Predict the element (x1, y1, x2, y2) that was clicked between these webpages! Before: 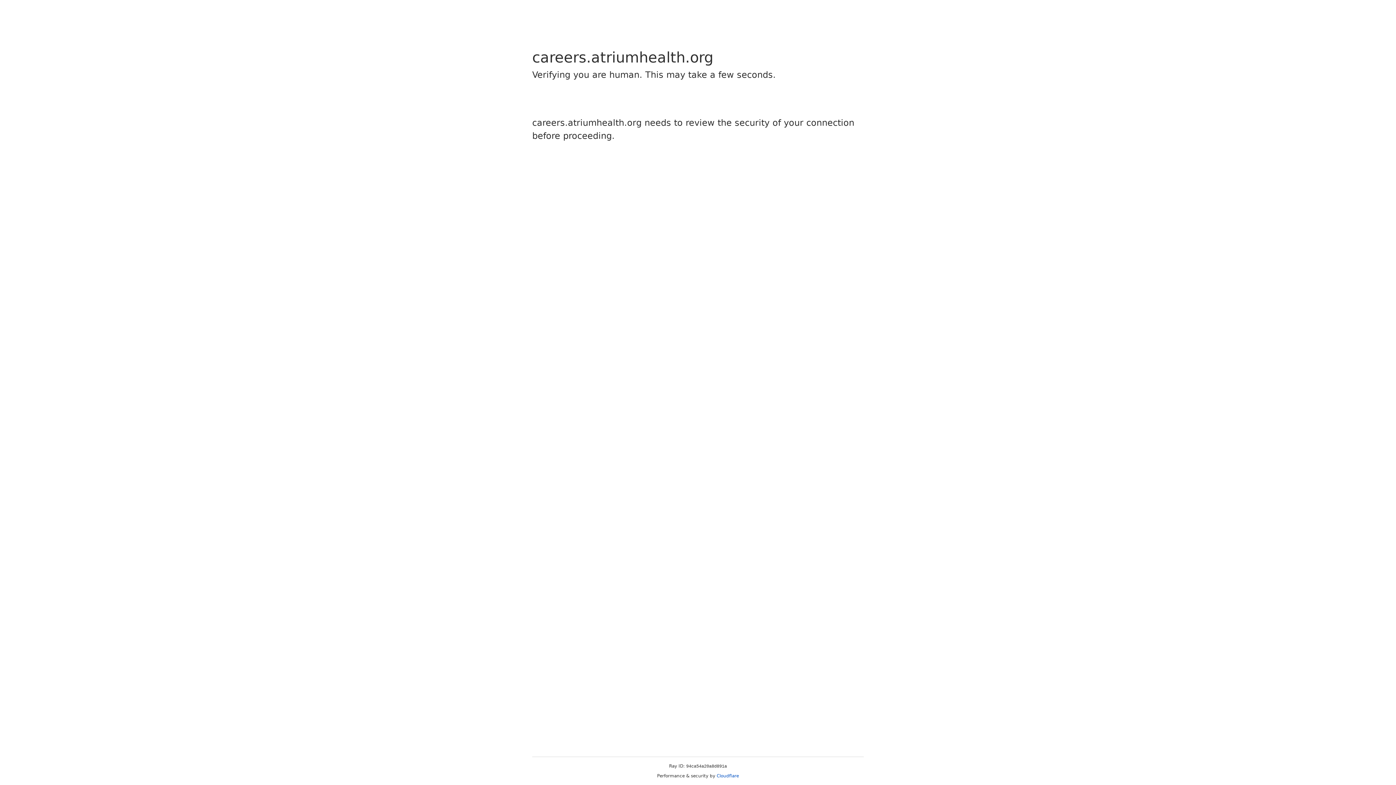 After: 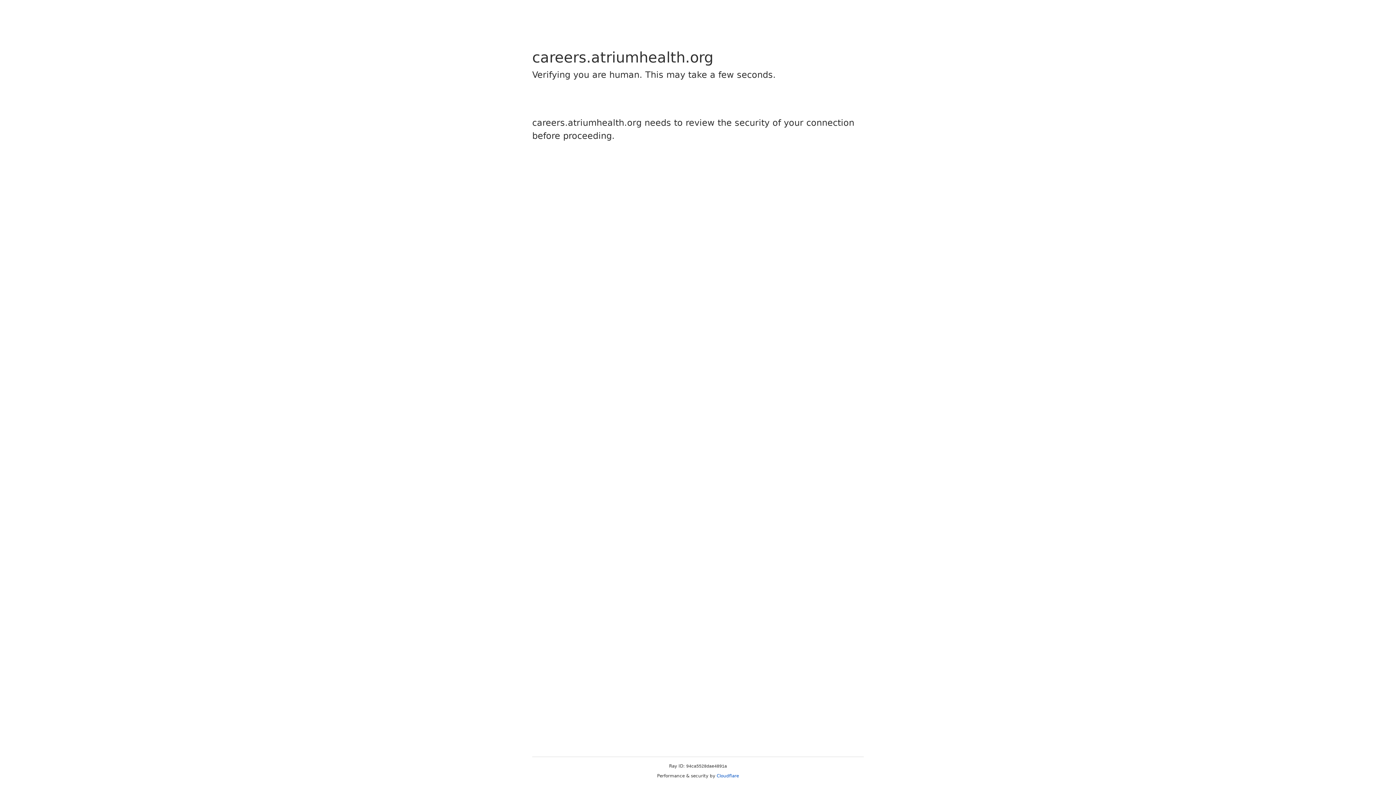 Action: bbox: (716, 773, 739, 778) label: Cloudflare